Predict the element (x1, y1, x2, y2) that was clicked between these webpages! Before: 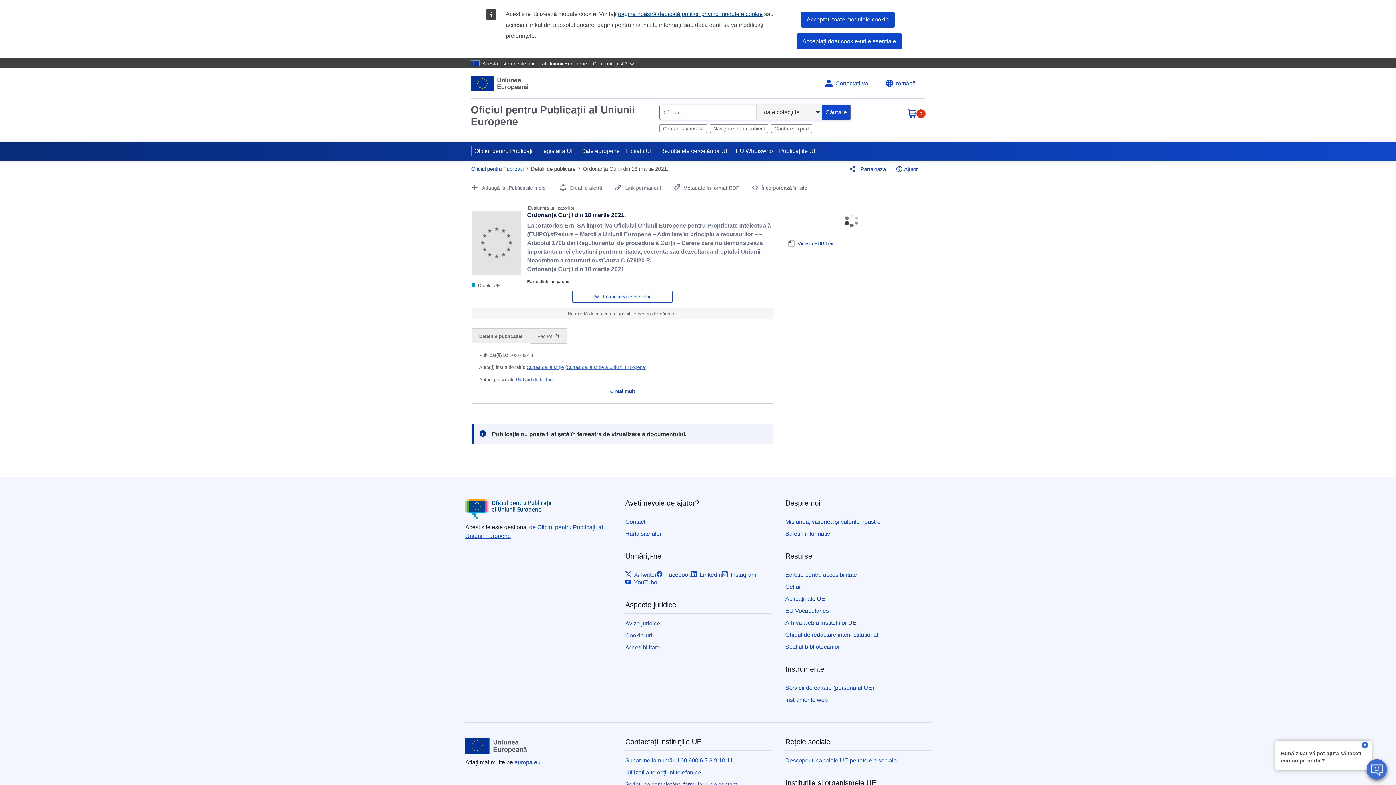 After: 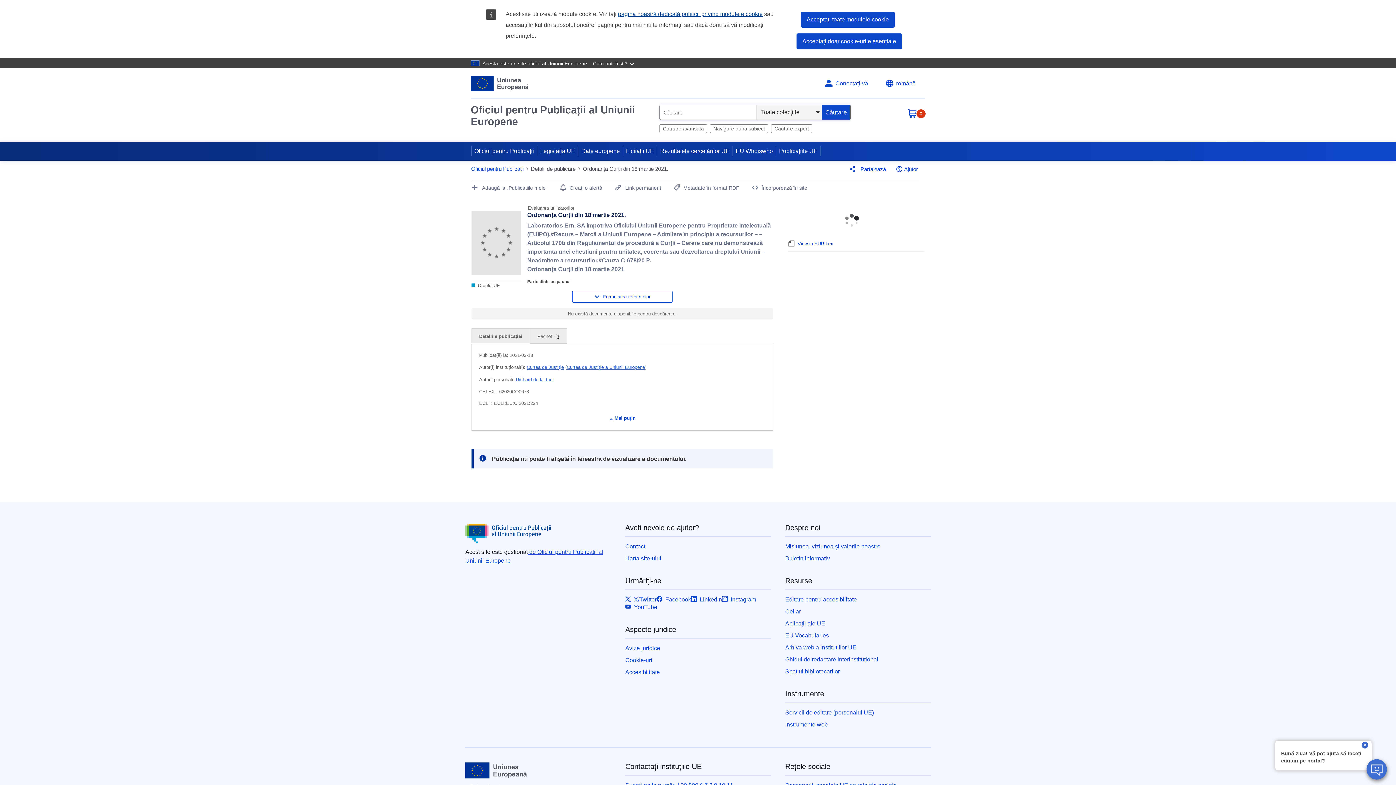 Action: bbox: (610, 388, 635, 394) label: Mai mult